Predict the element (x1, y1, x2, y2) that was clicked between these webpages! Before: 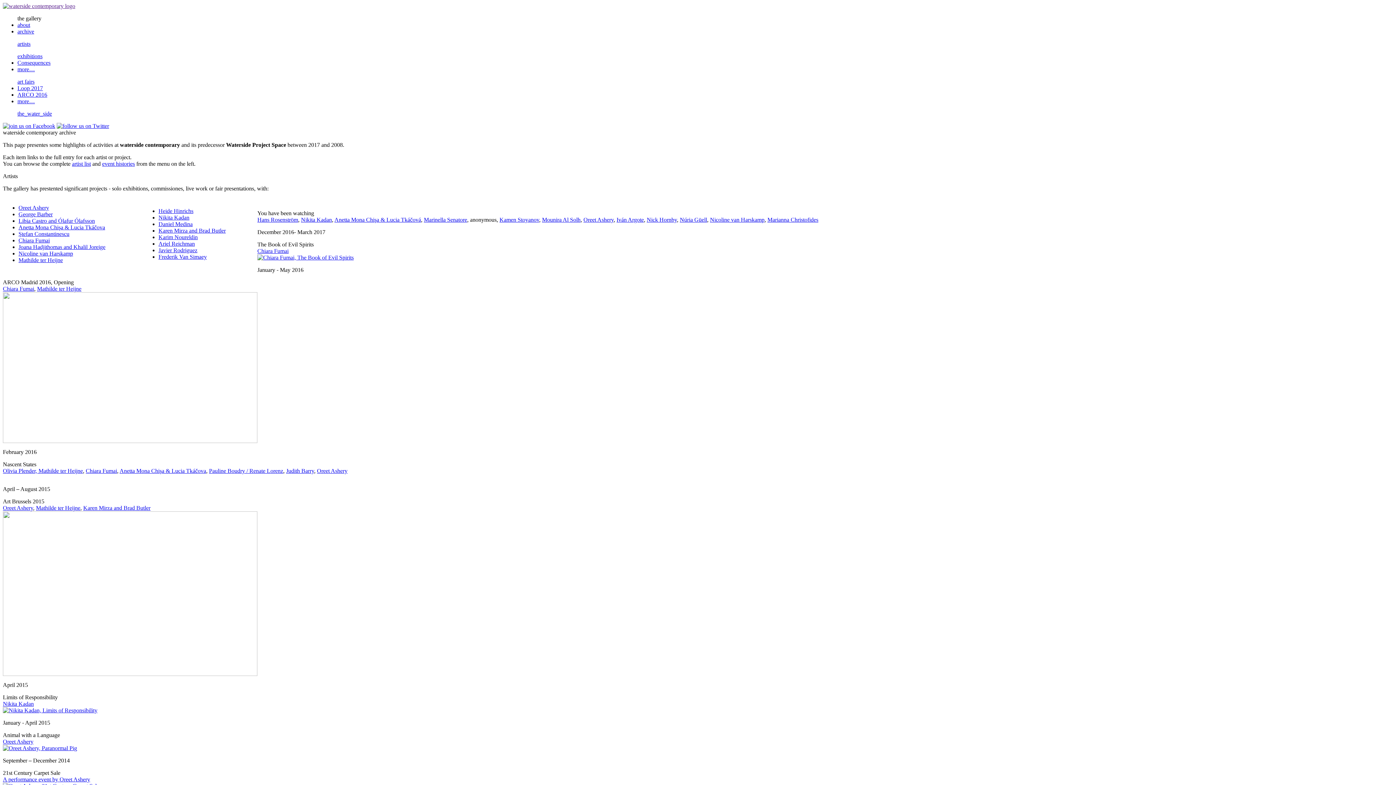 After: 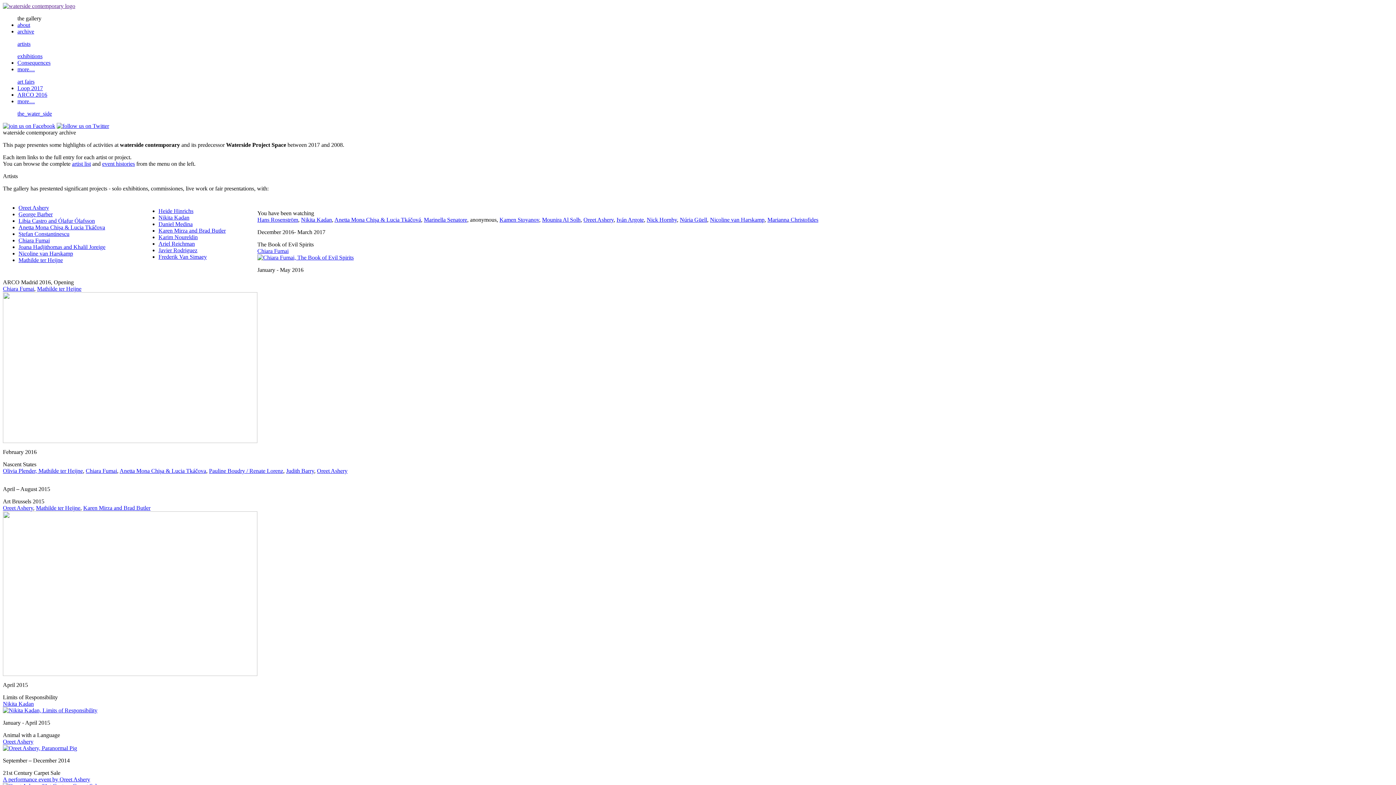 Action: bbox: (2, 776, 90, 782) label: A performance event by Oreet Ashery